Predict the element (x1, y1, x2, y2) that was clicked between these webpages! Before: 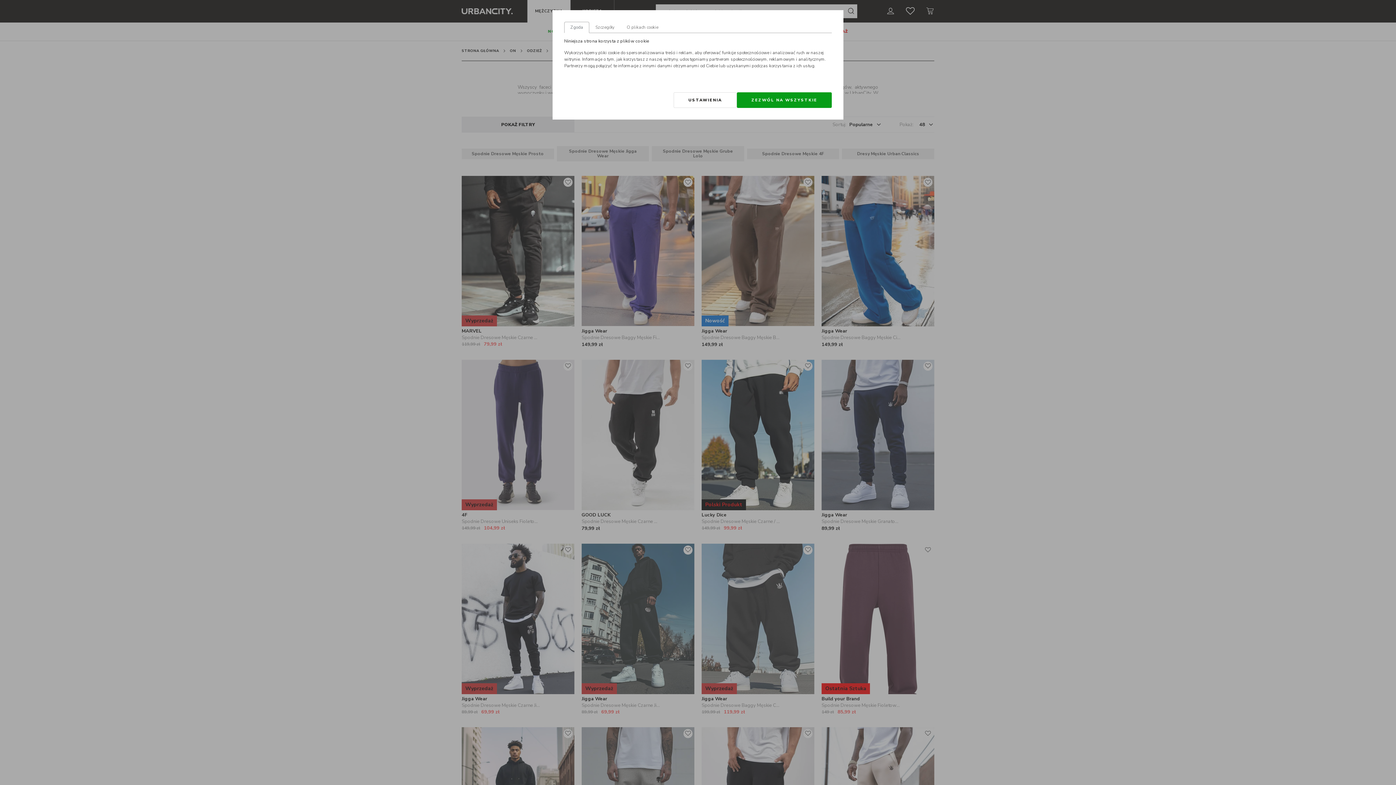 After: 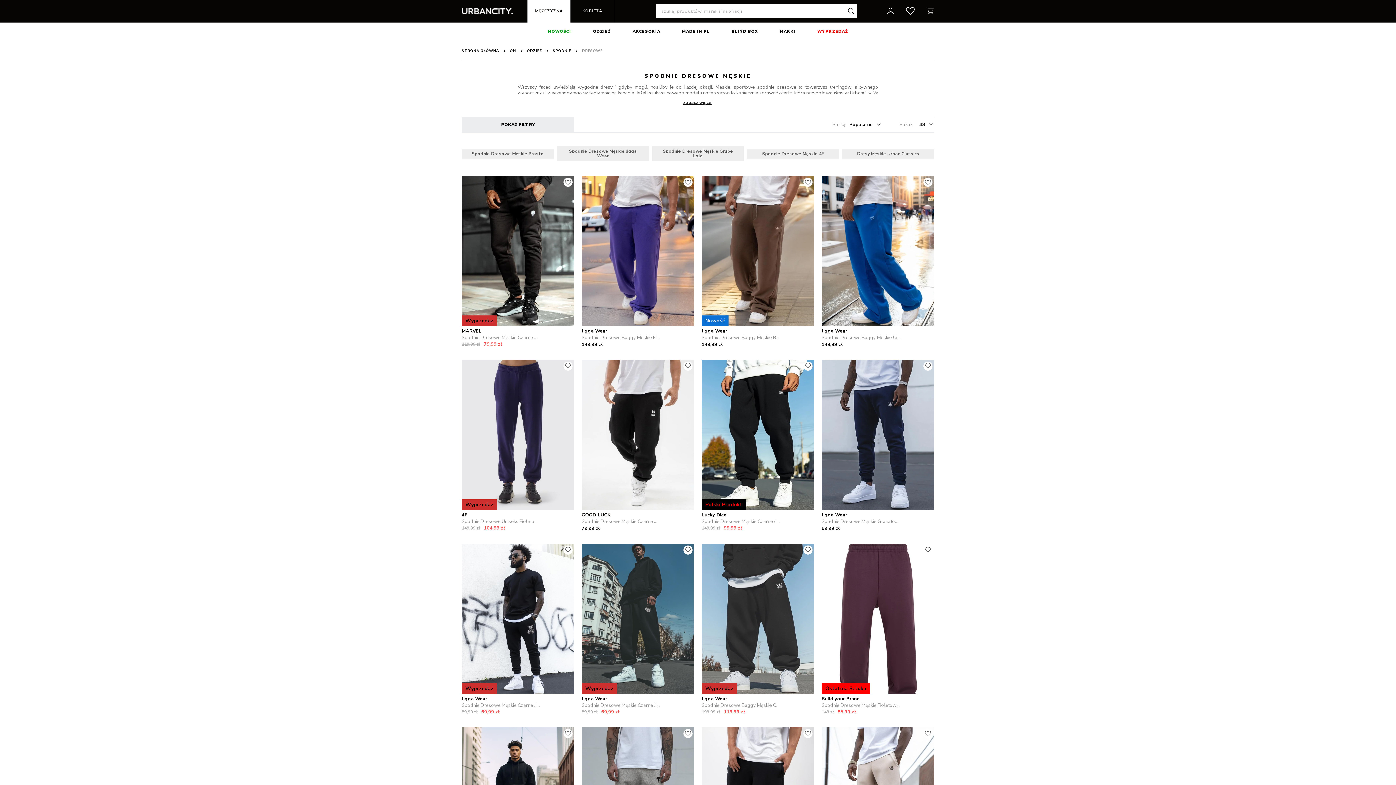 Action: label: ZEZWÓL NA WSZYSTKIE bbox: (737, 92, 832, 108)